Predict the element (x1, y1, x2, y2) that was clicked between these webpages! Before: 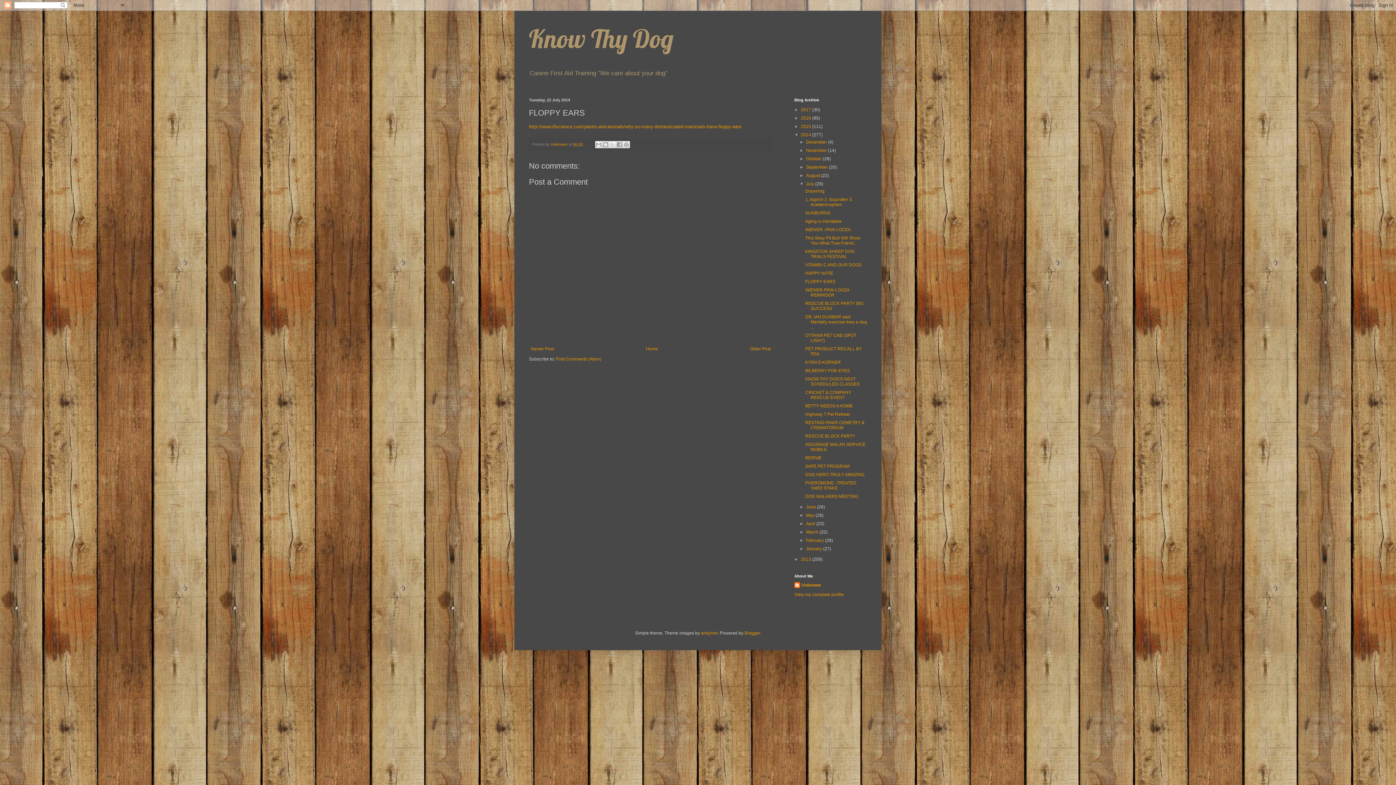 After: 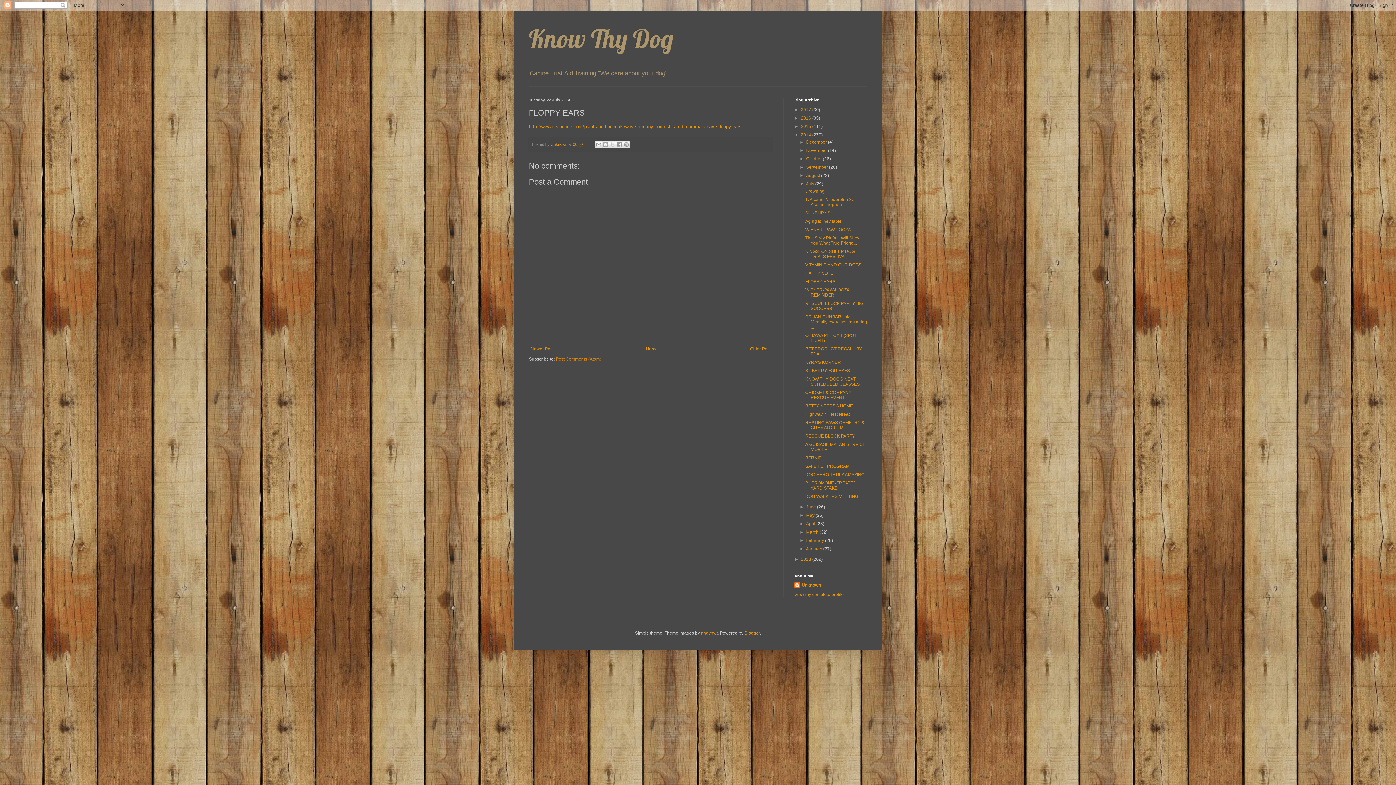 Action: label: Post Comments (Atom) bbox: (556, 356, 601, 361)